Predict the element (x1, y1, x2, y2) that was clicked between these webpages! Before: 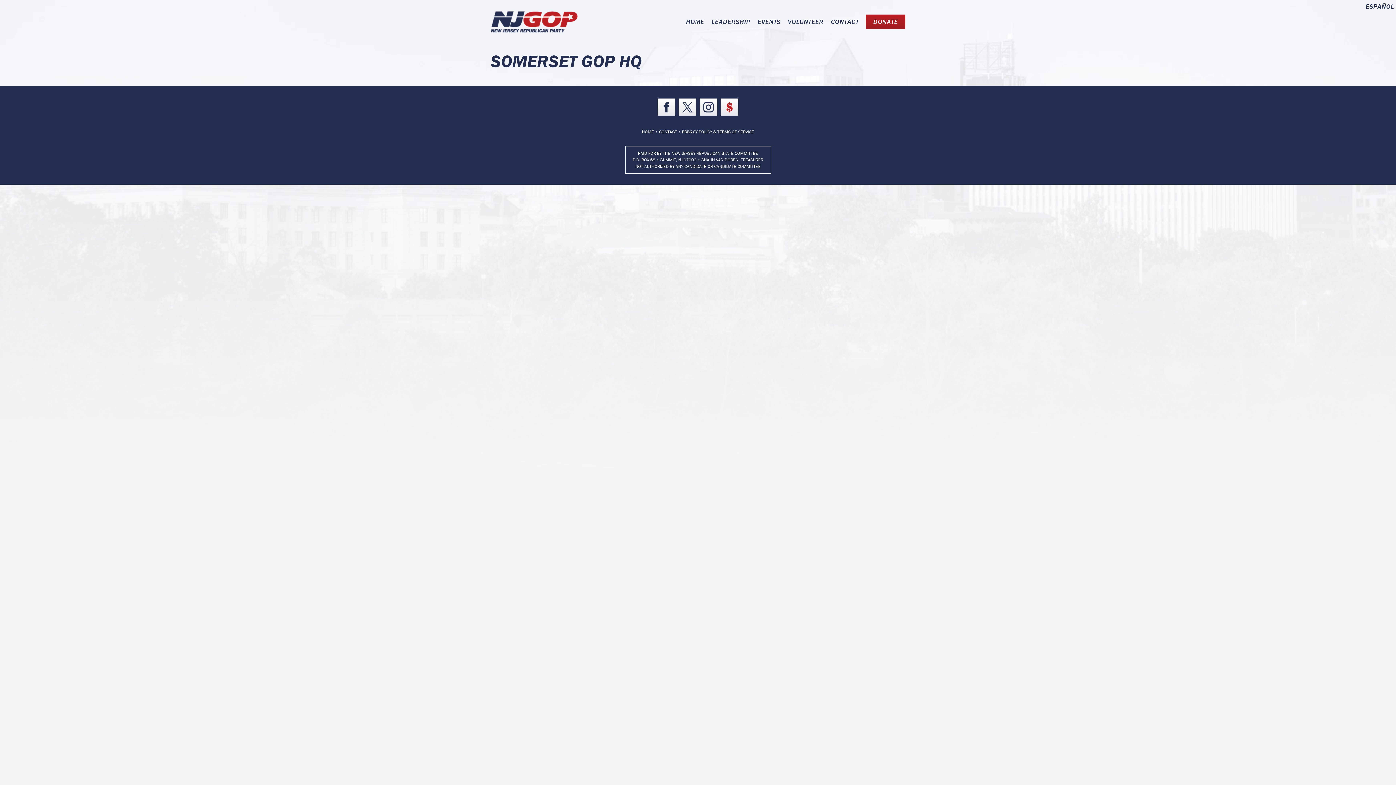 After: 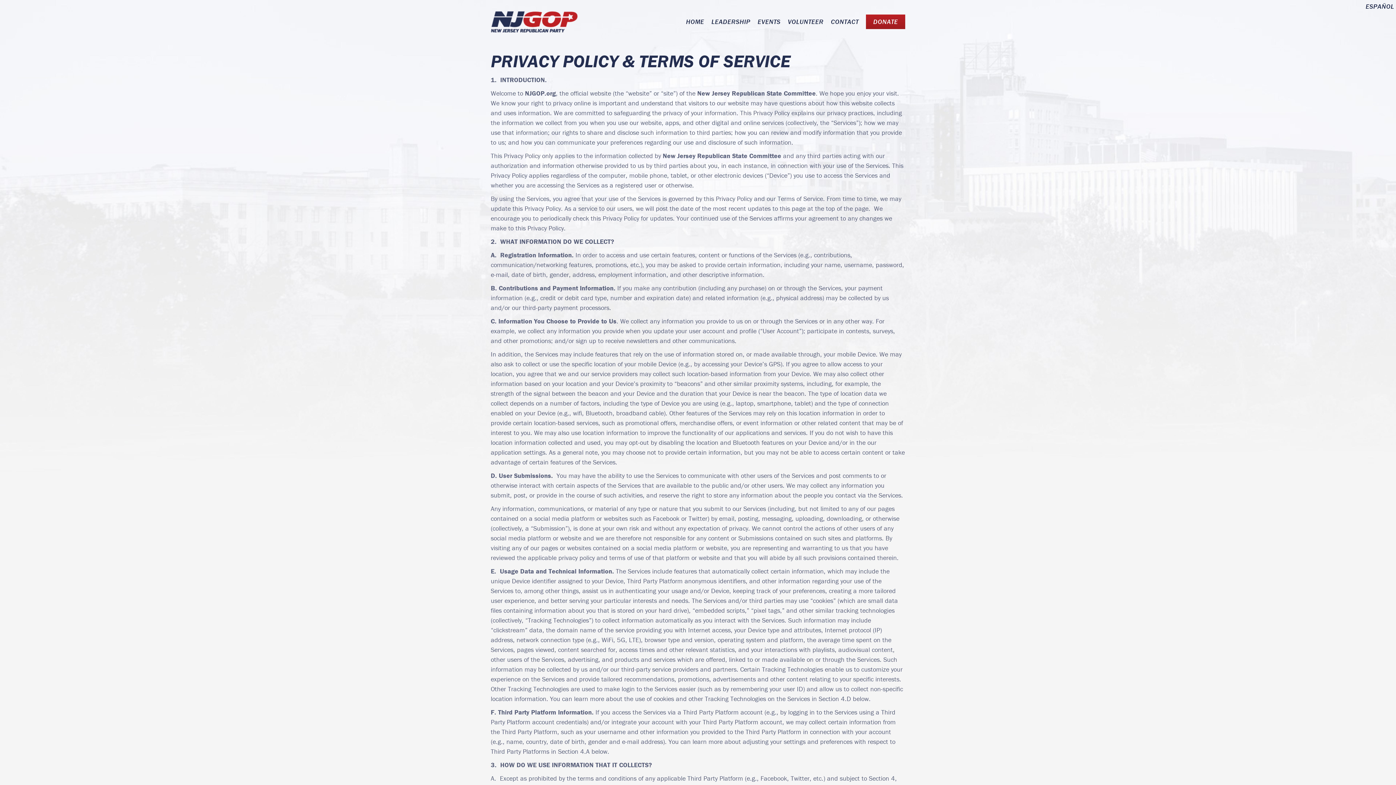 Action: label: PRIVACY POLICY & TERMS OF SERVICE bbox: (682, 129, 754, 134)